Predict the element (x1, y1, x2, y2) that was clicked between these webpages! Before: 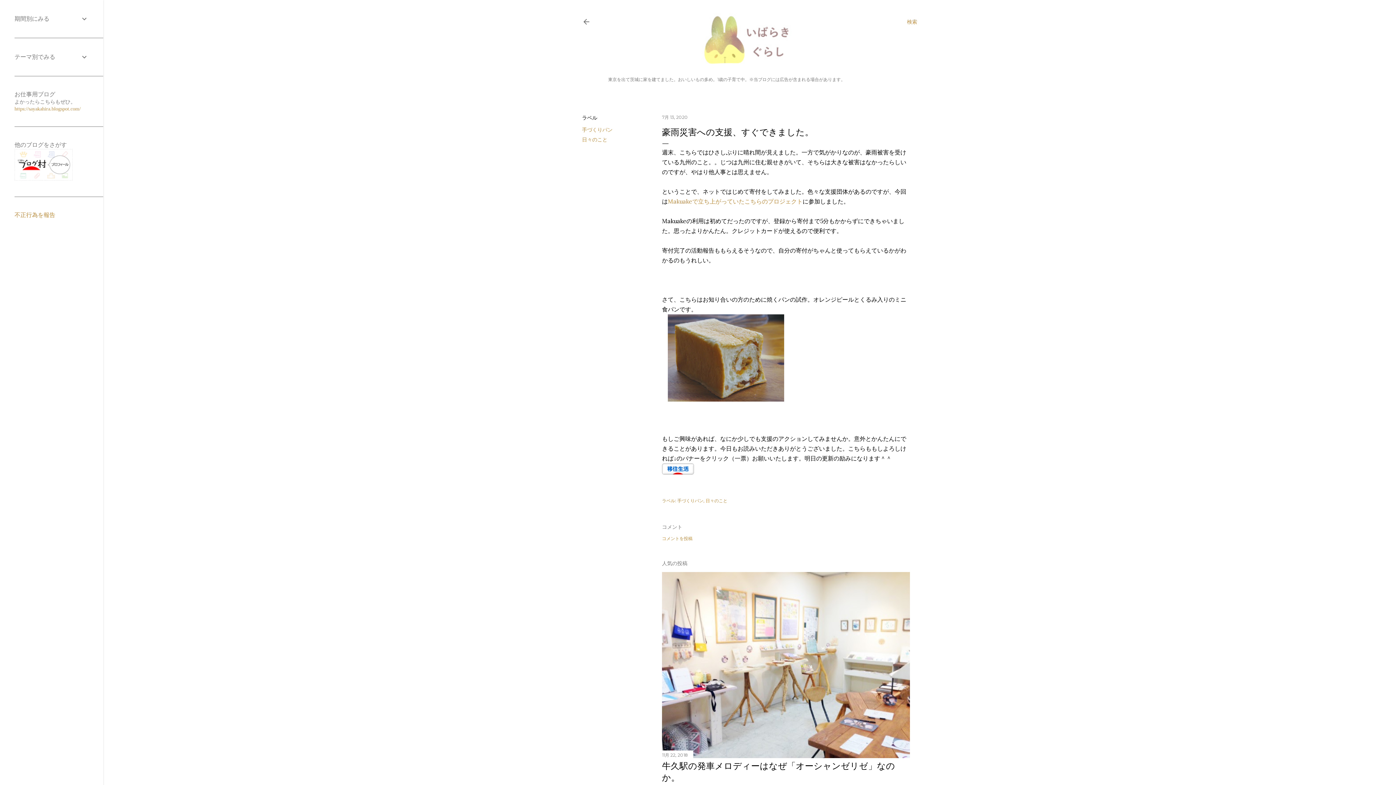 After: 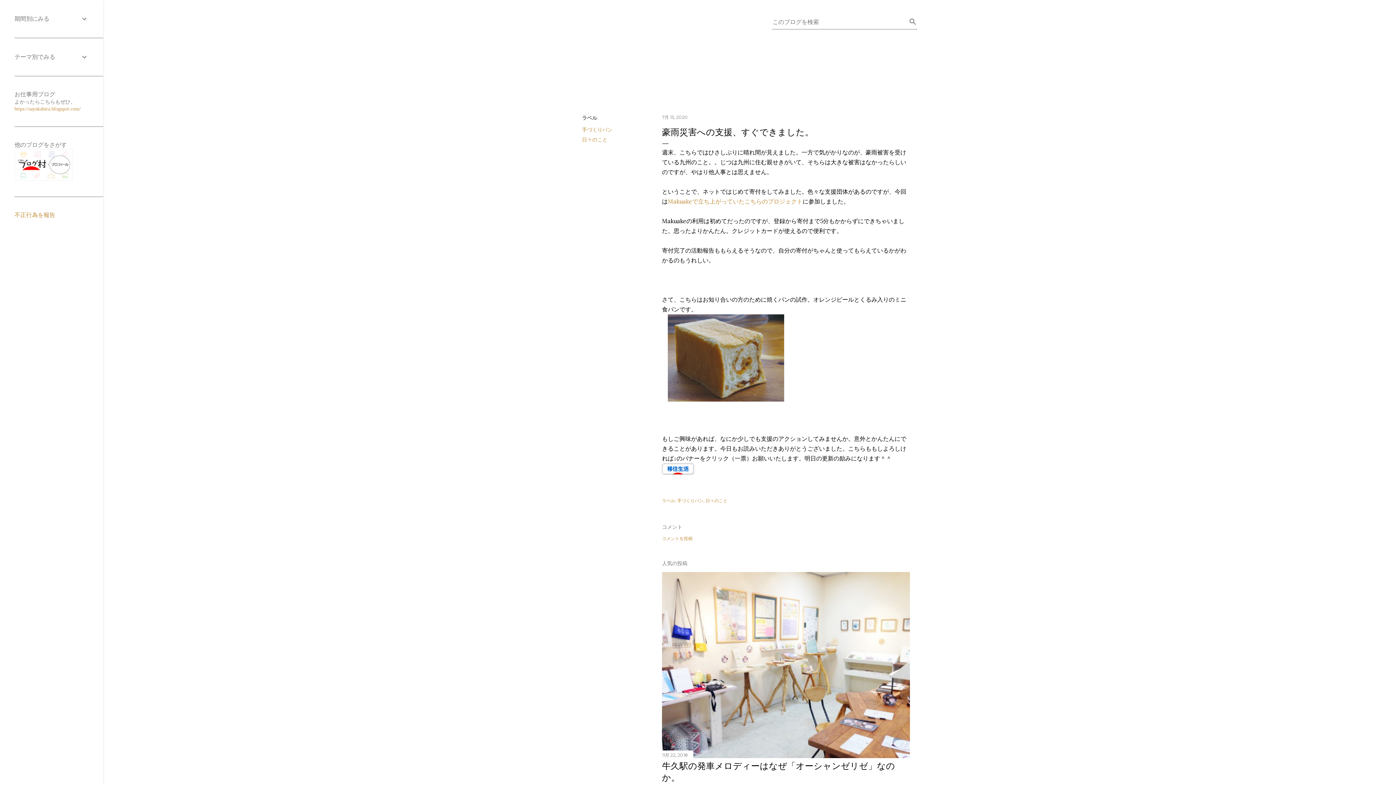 Action: label: 検索 bbox: (907, 13, 917, 30)